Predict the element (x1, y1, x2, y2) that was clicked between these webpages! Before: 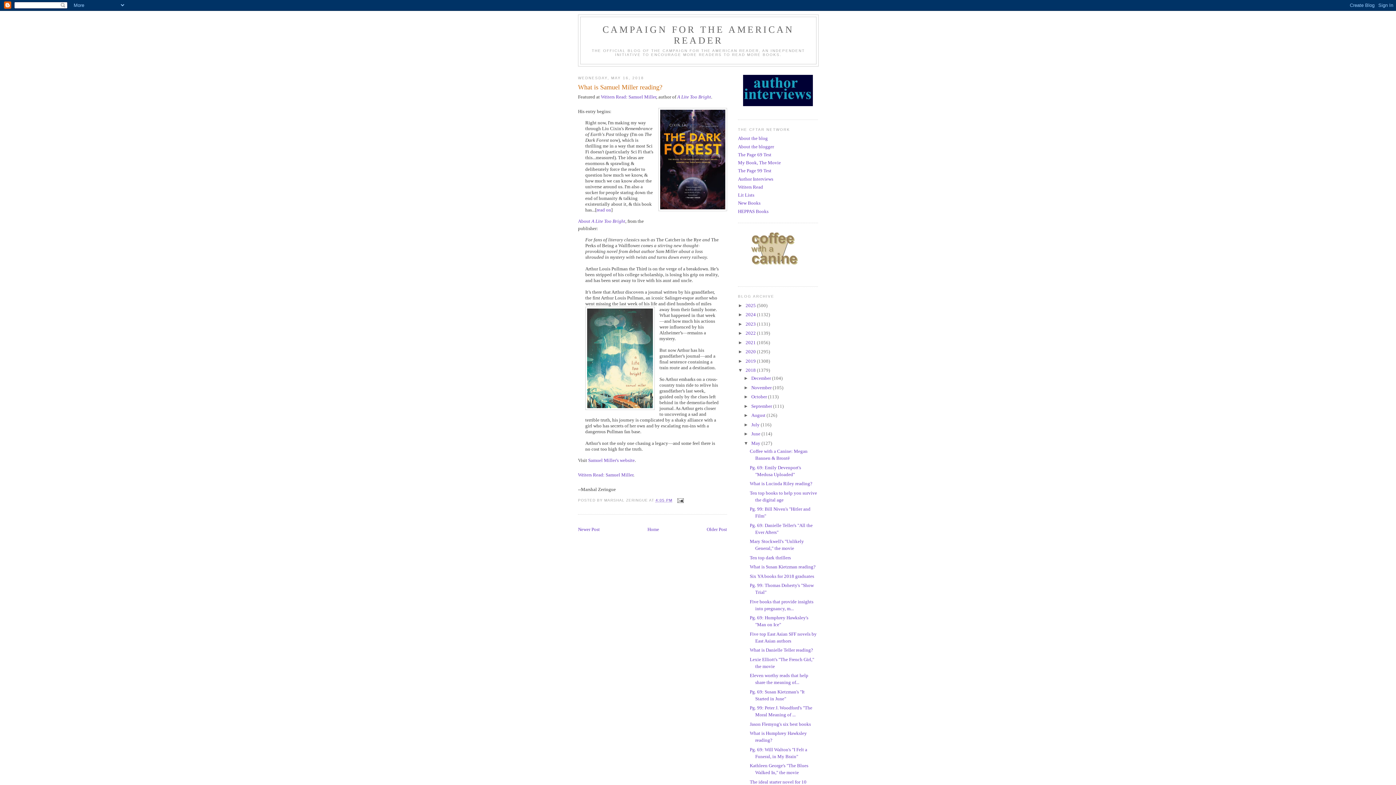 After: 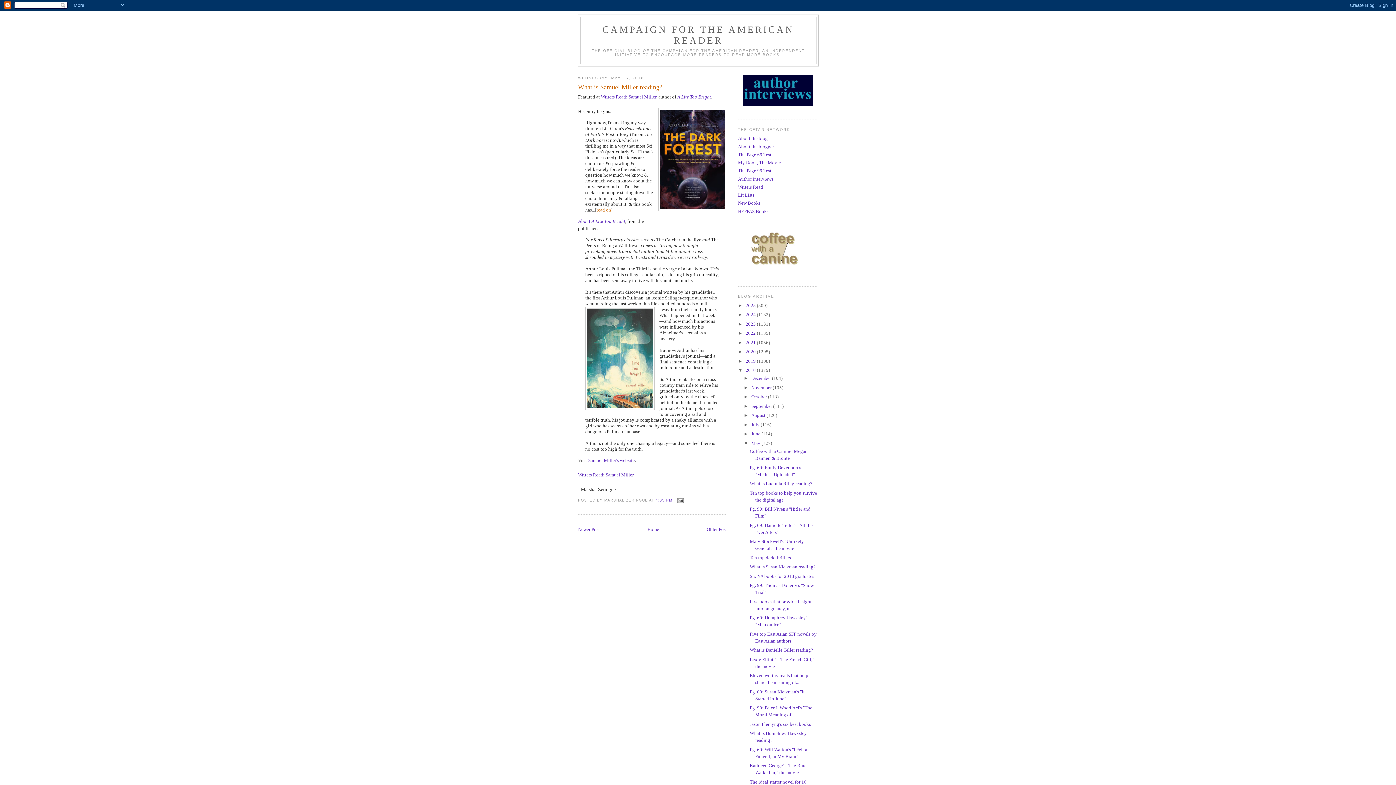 Action: label: read on bbox: (596, 207, 611, 212)